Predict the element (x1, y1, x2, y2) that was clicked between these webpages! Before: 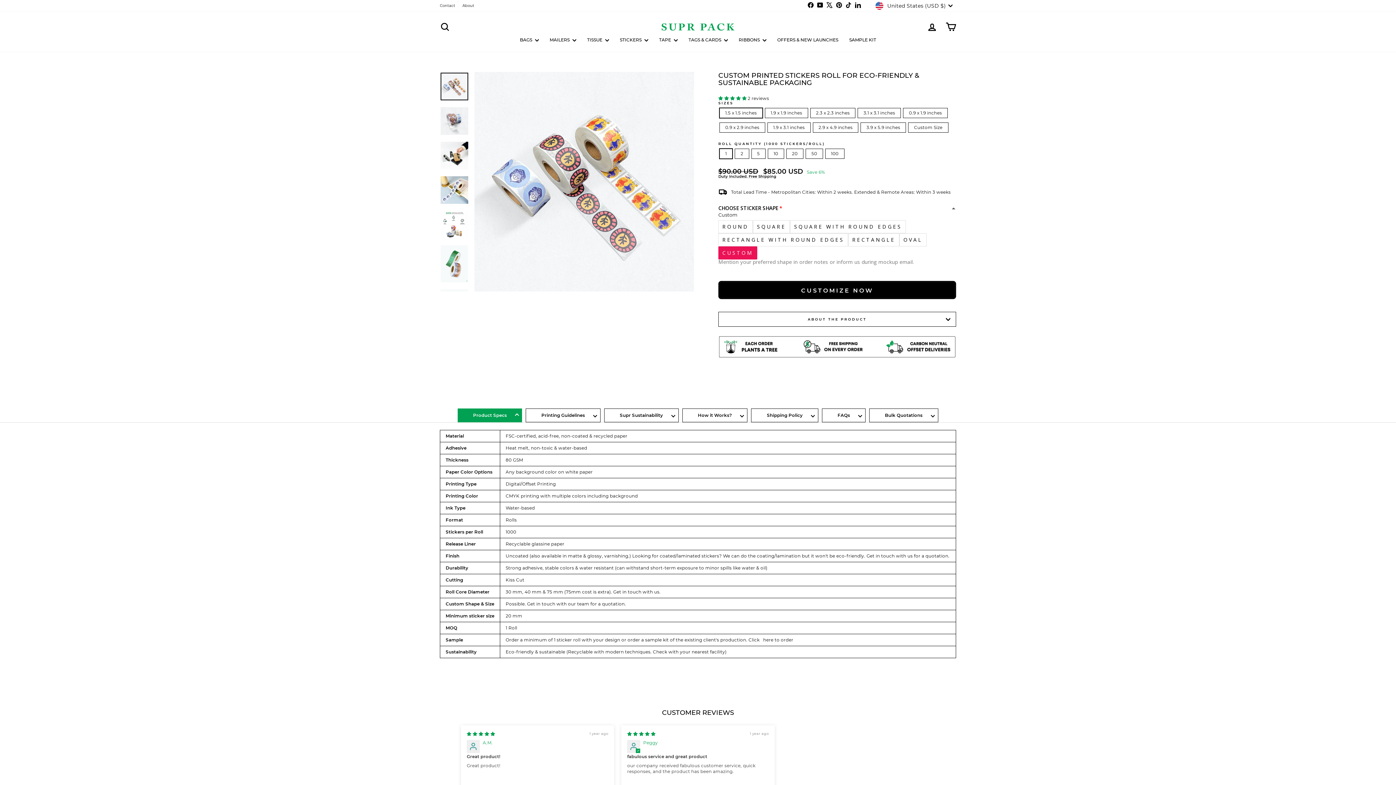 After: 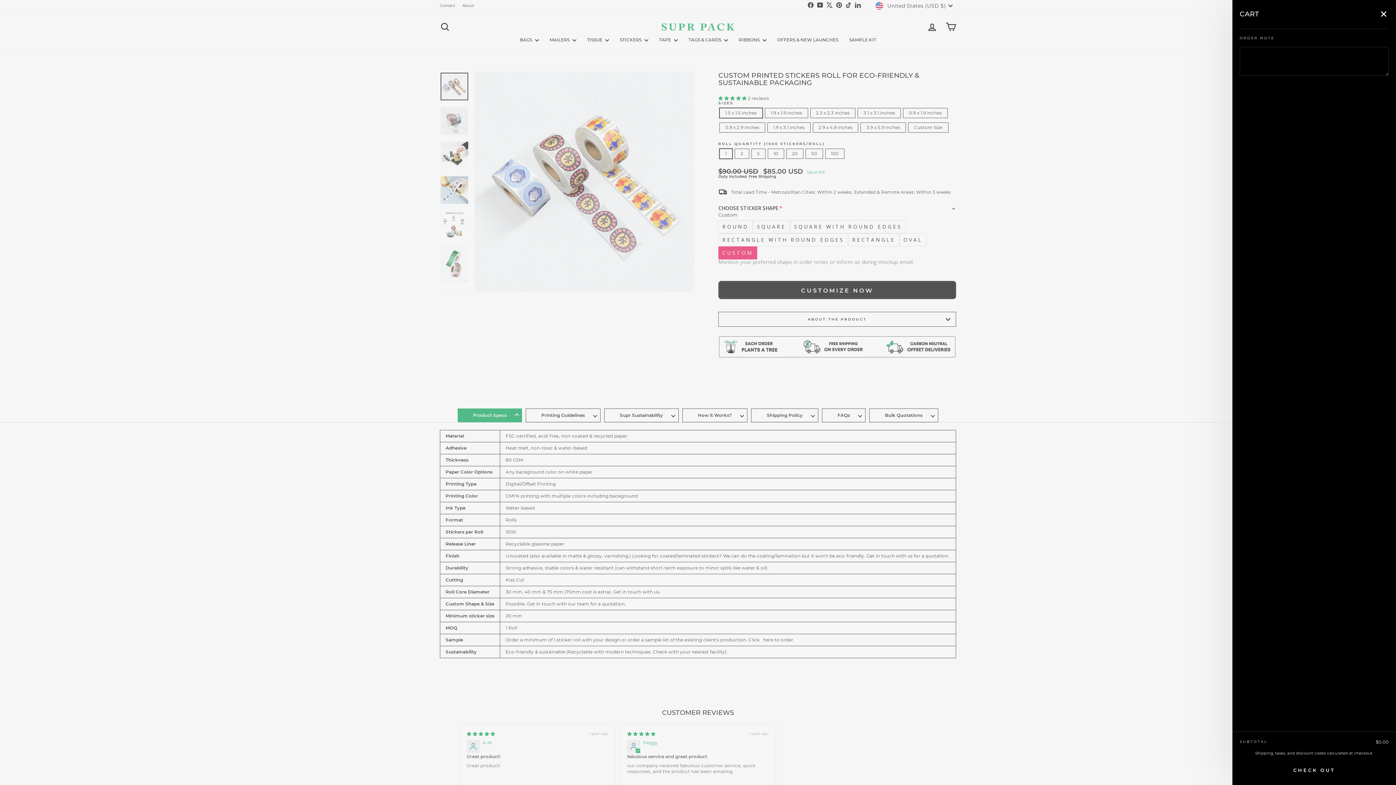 Action: bbox: (941, 19, 960, 34) label: CART